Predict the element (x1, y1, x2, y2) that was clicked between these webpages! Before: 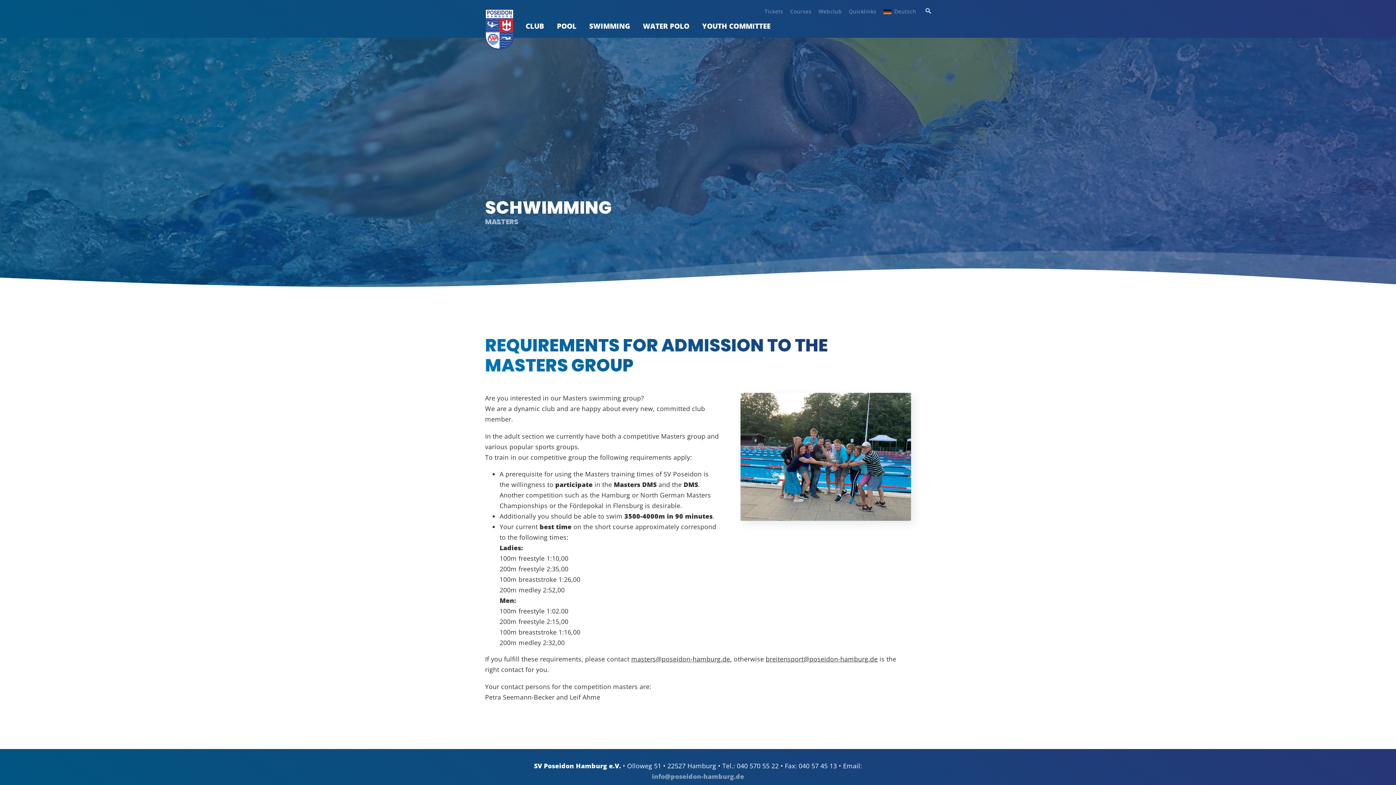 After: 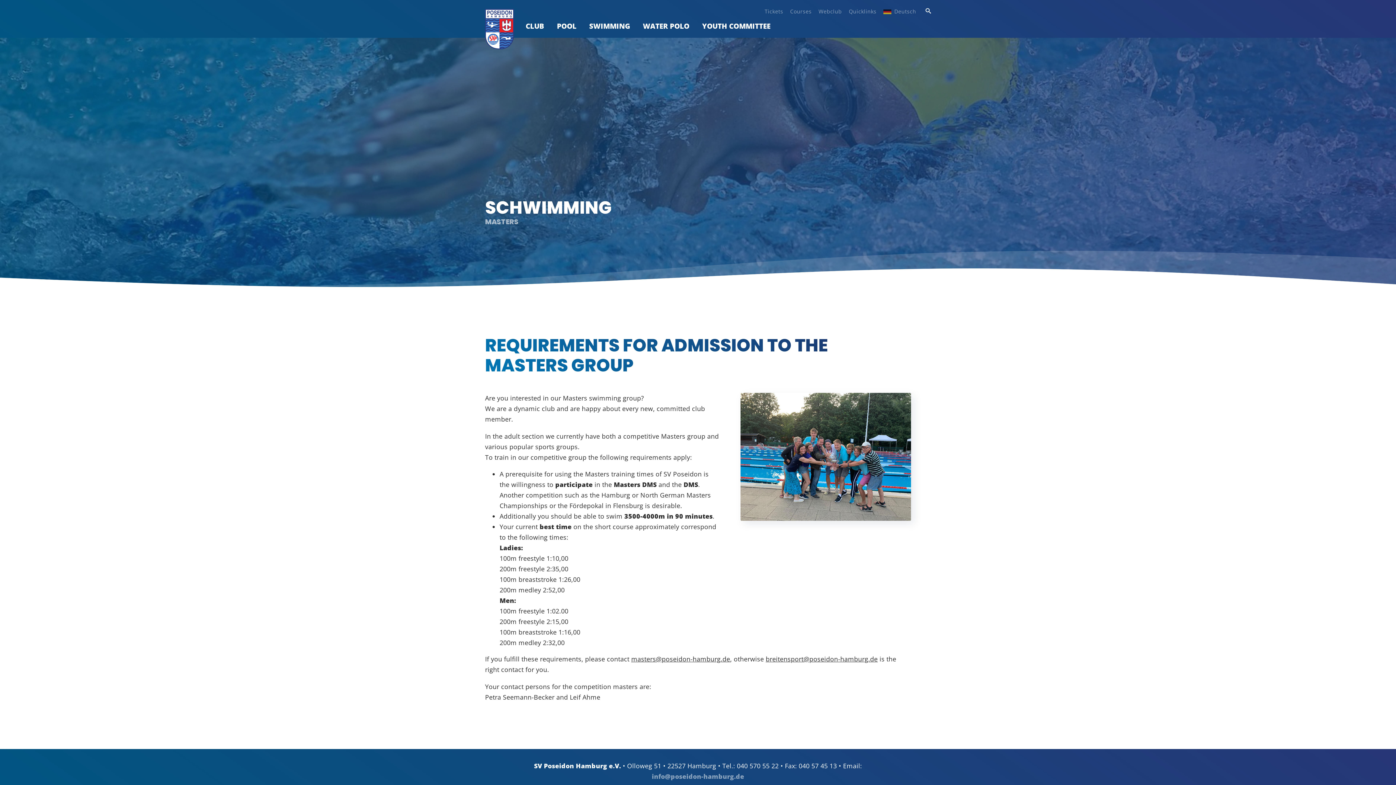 Action: bbox: (765, 655, 877, 663) label: breitensport@poseidon-hamburg.de